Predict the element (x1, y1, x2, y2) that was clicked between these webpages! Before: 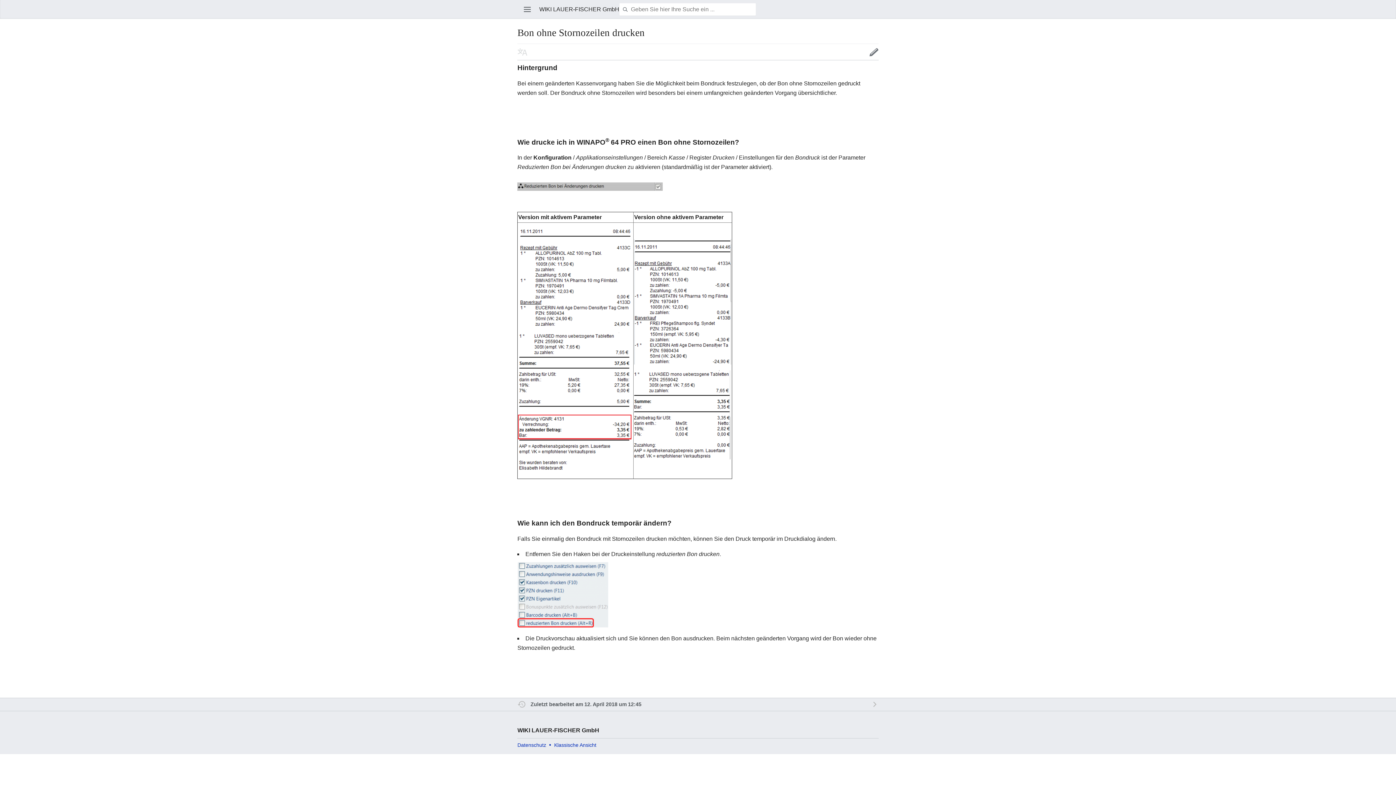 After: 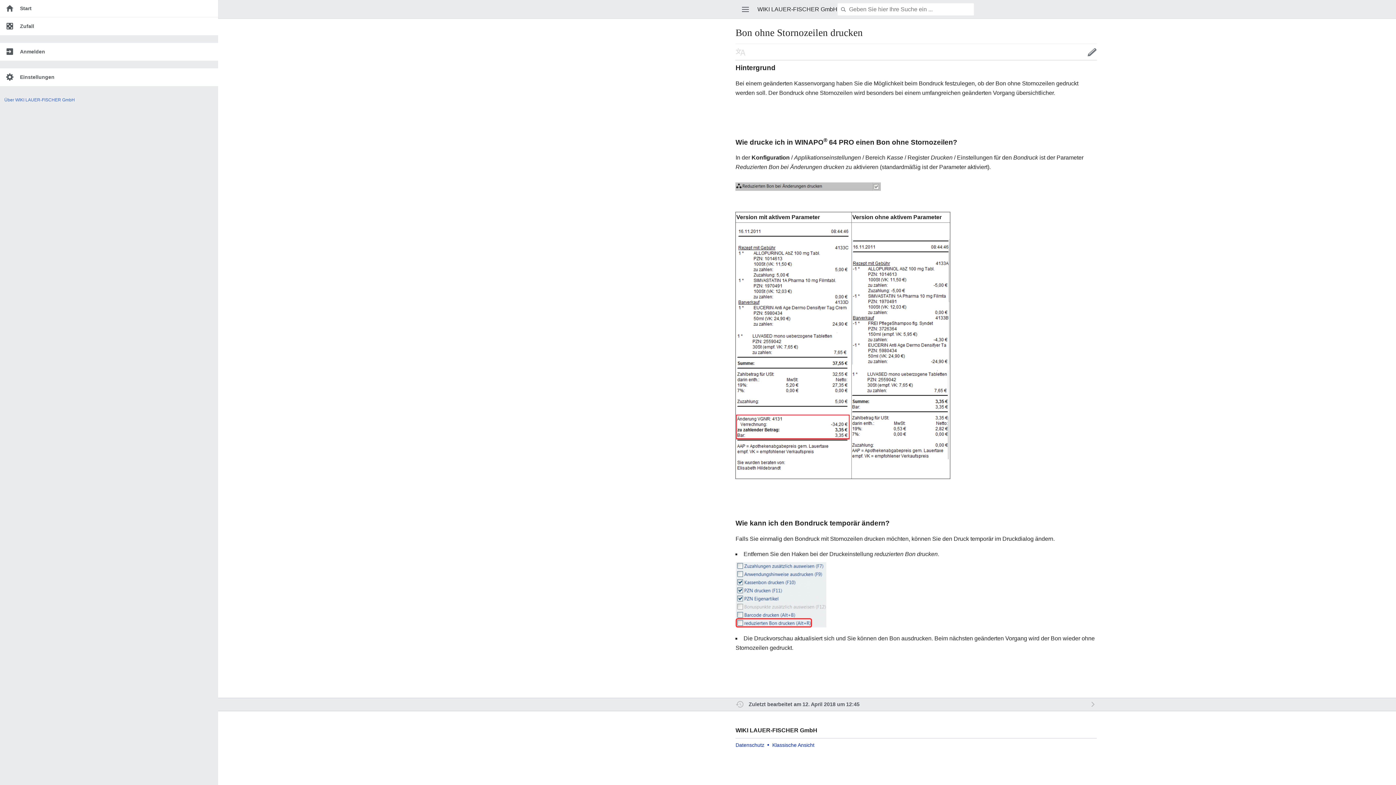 Action: bbox: (517, 5, 537, 13) label: Hauptmenü öffnen